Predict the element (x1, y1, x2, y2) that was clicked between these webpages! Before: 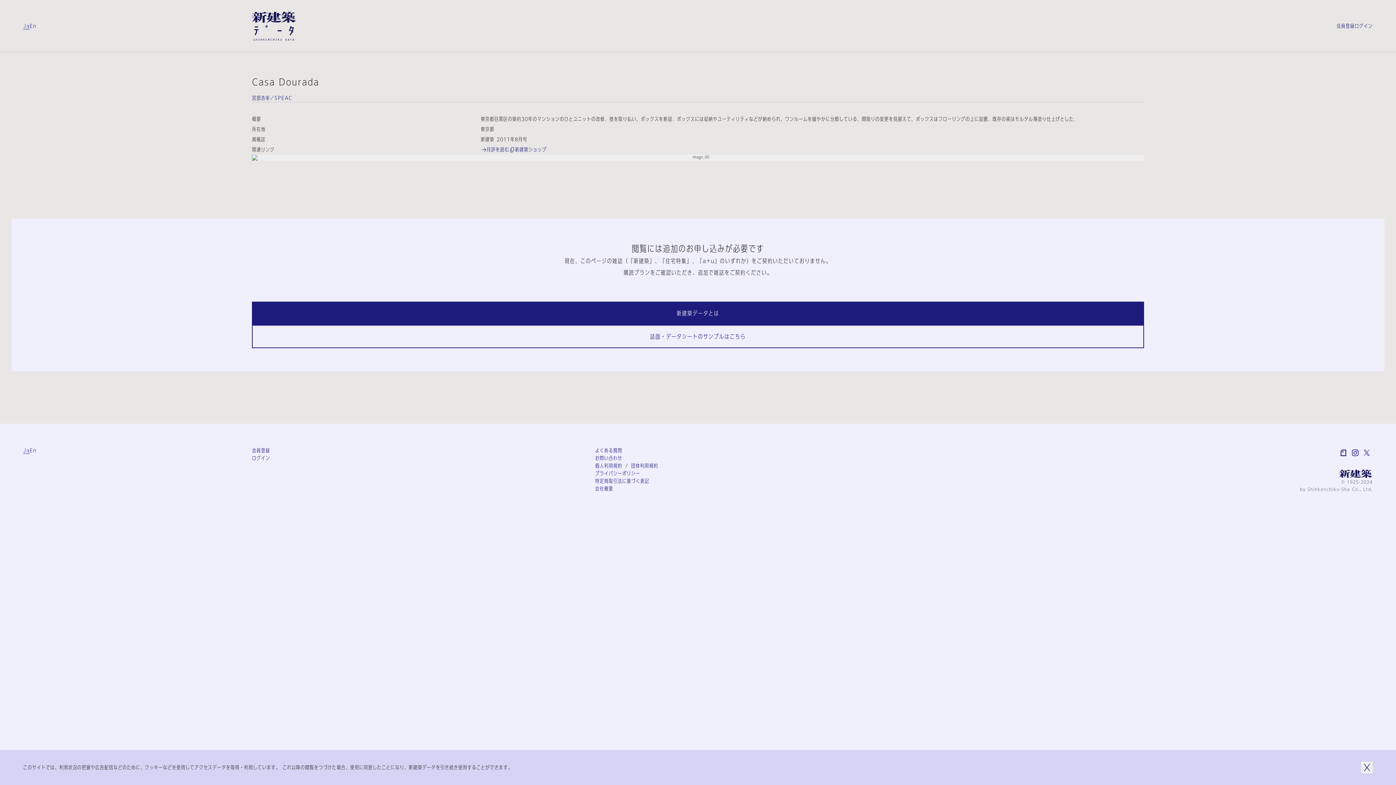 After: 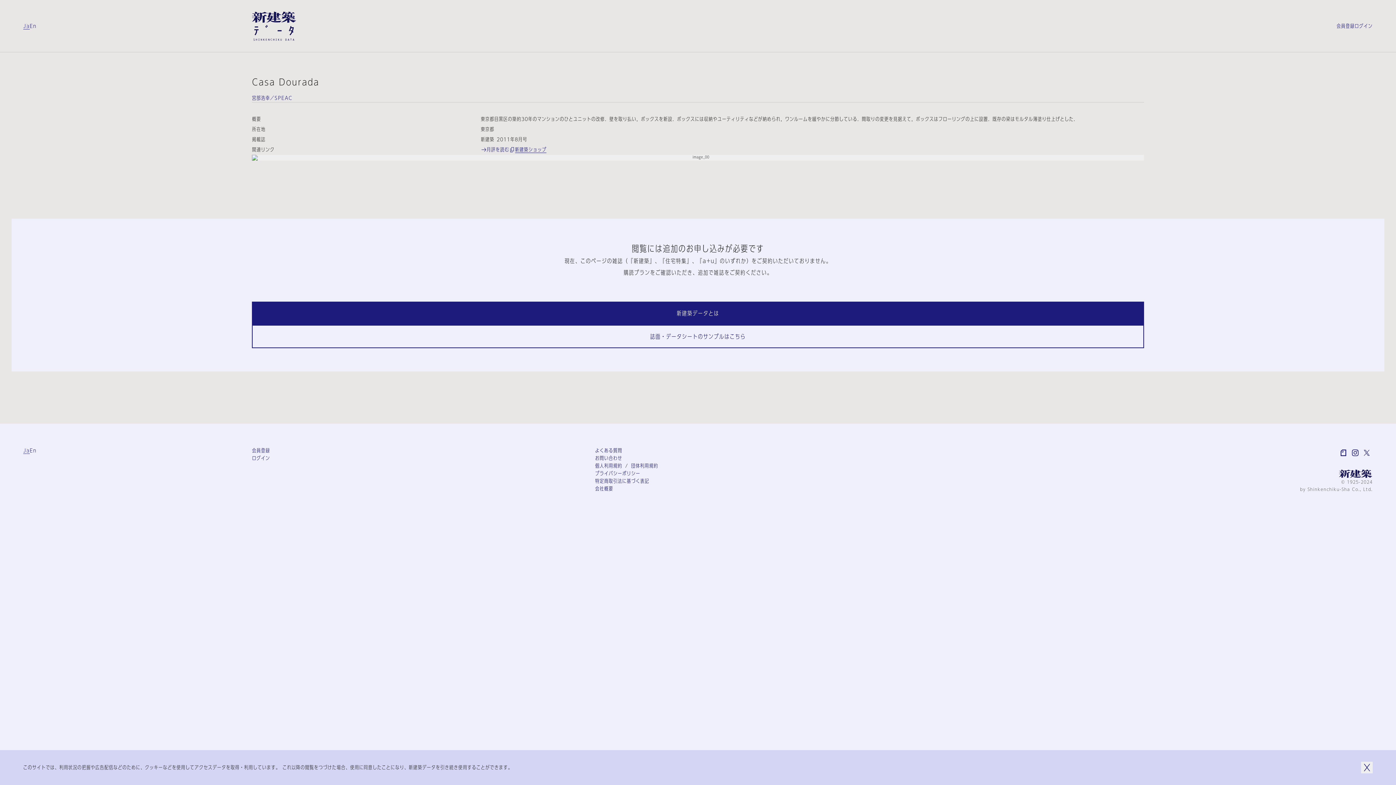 Action: bbox: (509, 144, 546, 154) label: 新建築ショップ